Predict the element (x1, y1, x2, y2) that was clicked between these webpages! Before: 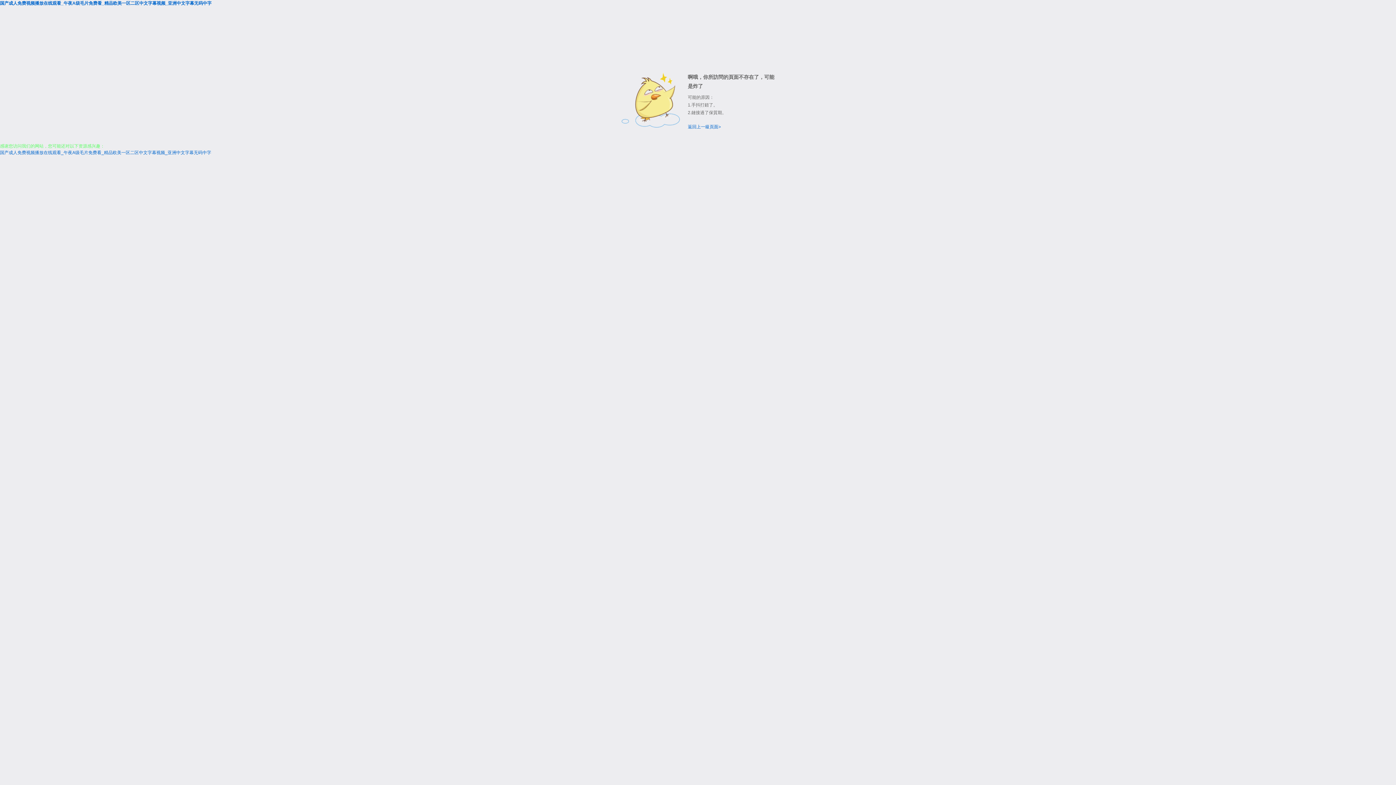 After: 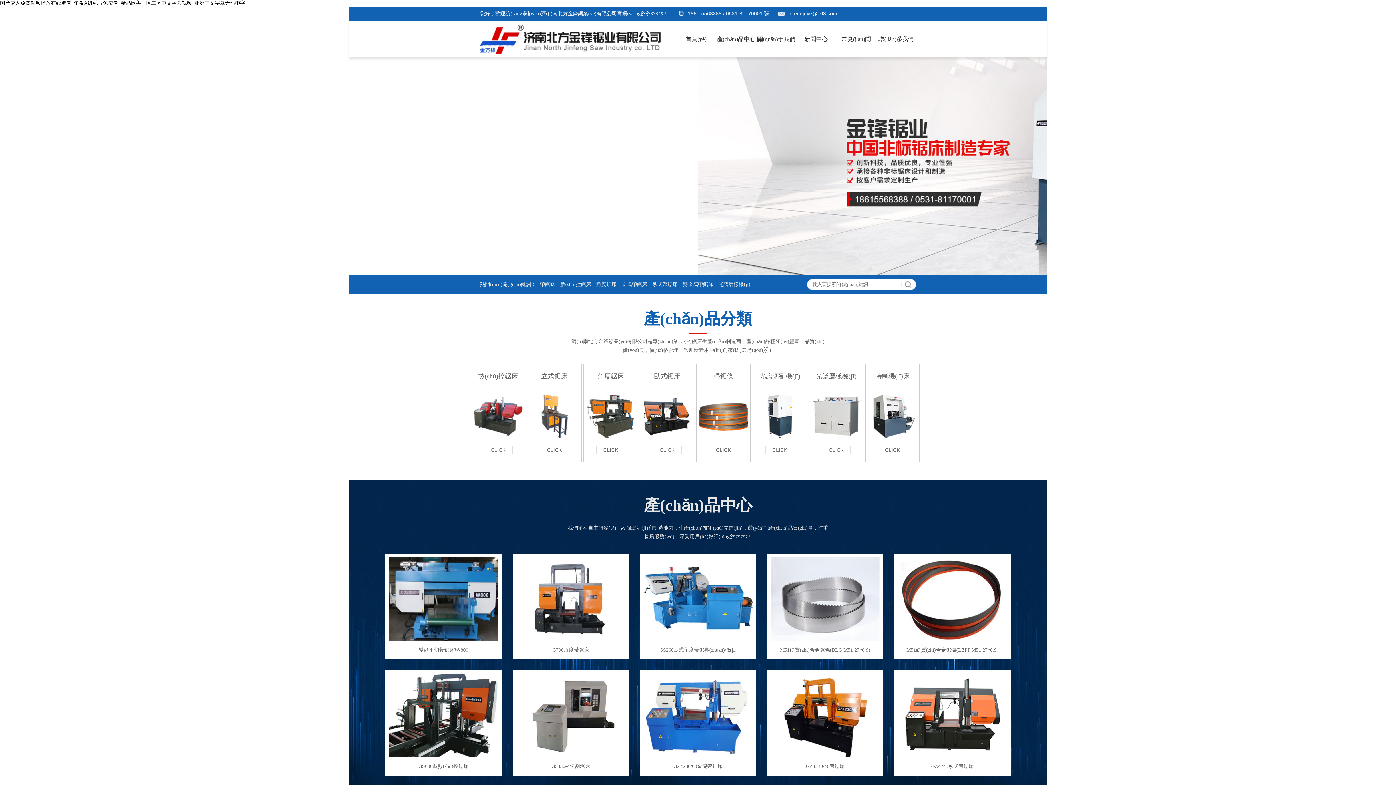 Action: bbox: (0, 0, 211, 5) label: 国产成人免费视频播放在线观看_午夜A级毛片免费看_精品欧美一区二区中文字幕视频_亚洲中文字幕无码中字